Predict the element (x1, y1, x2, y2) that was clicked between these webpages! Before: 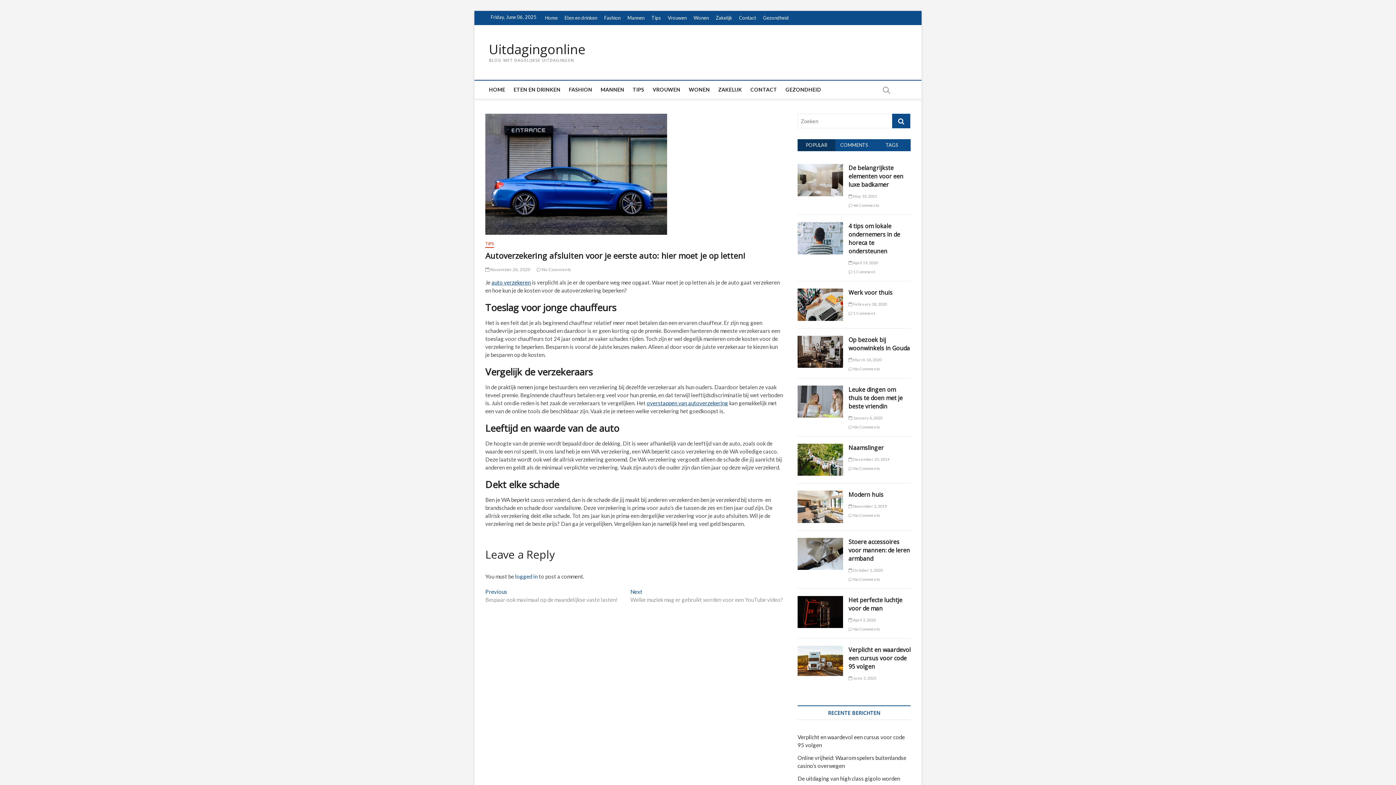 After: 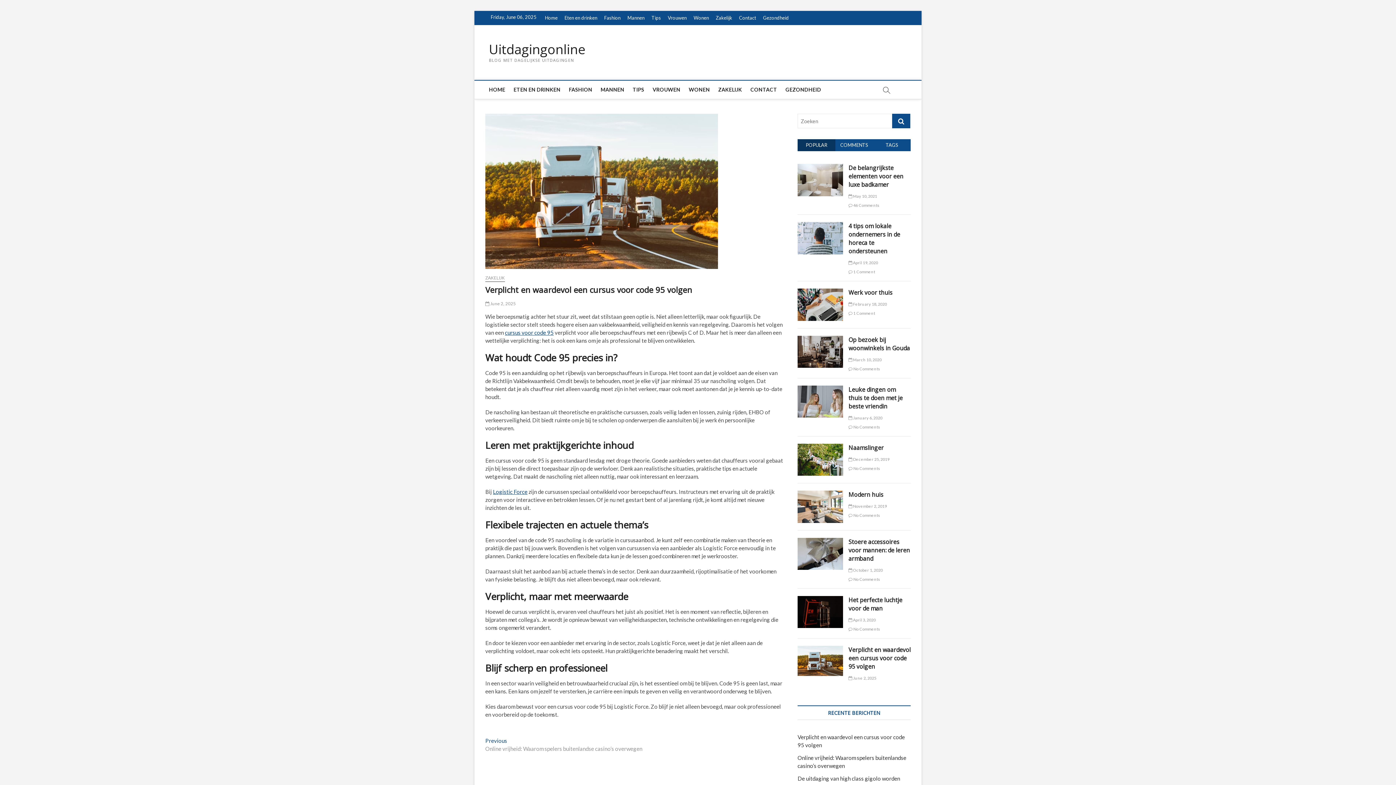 Action: bbox: (848, 646, 910, 670) label: Verplicht en waardevol een cursus voor code 95 volgen